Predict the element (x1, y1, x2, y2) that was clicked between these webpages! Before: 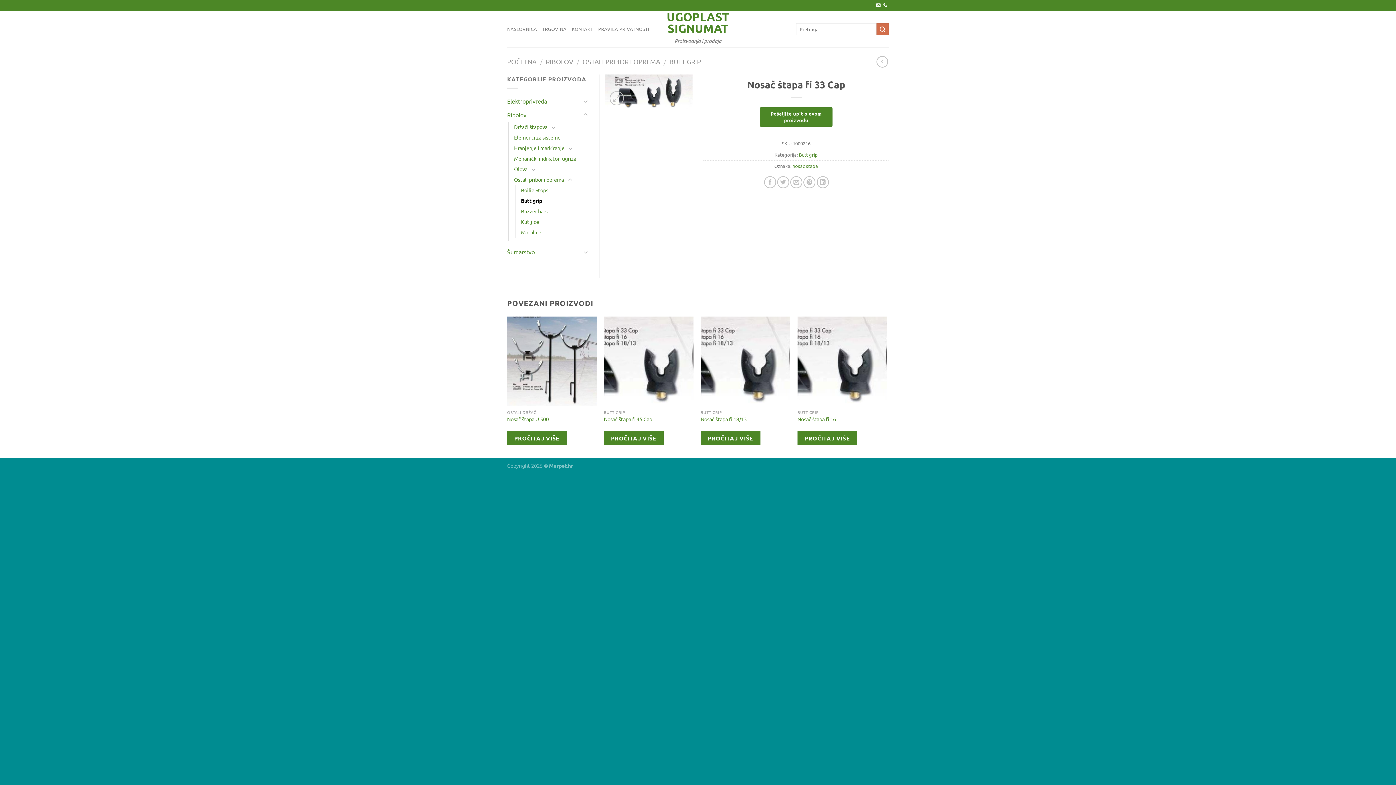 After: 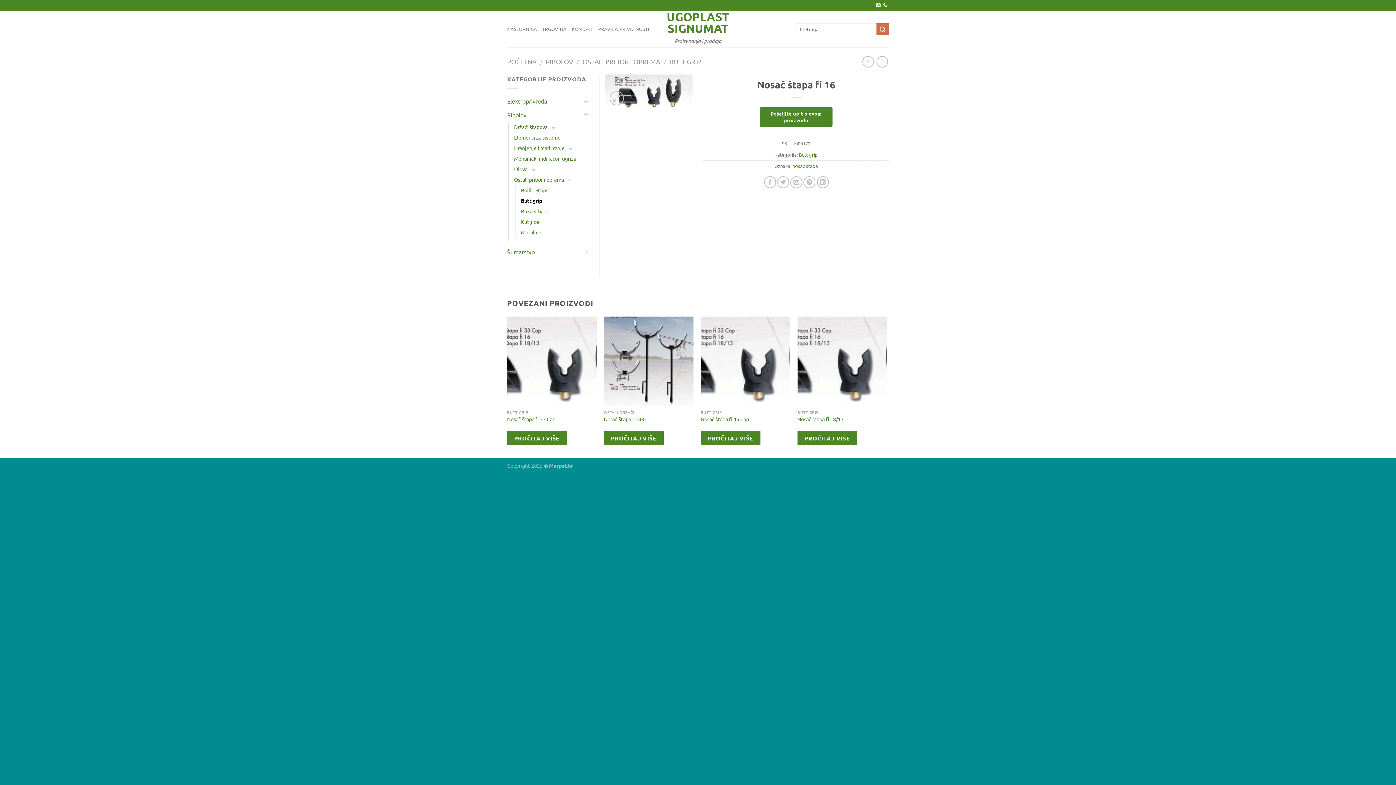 Action: label: Nosač štapa fi 16 bbox: (797, 415, 836, 422)